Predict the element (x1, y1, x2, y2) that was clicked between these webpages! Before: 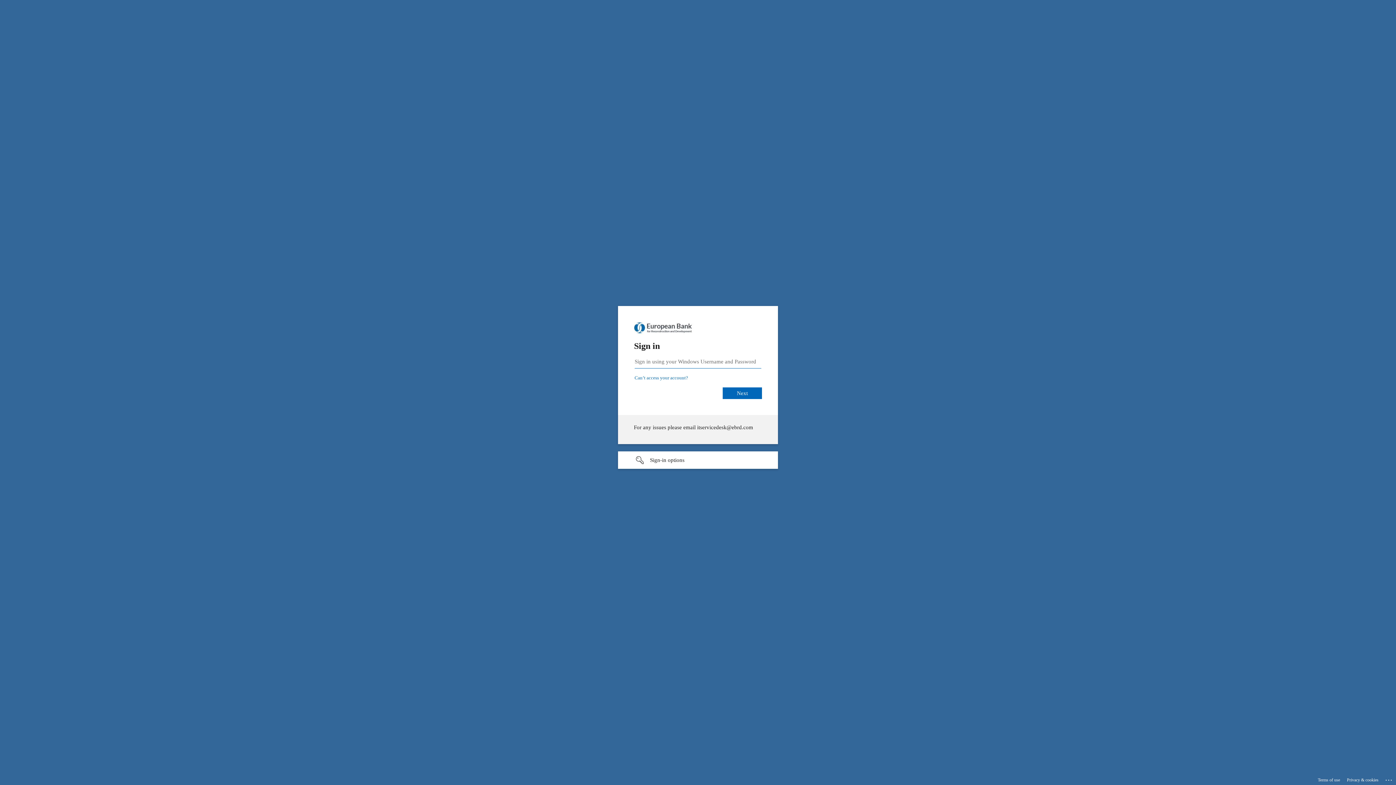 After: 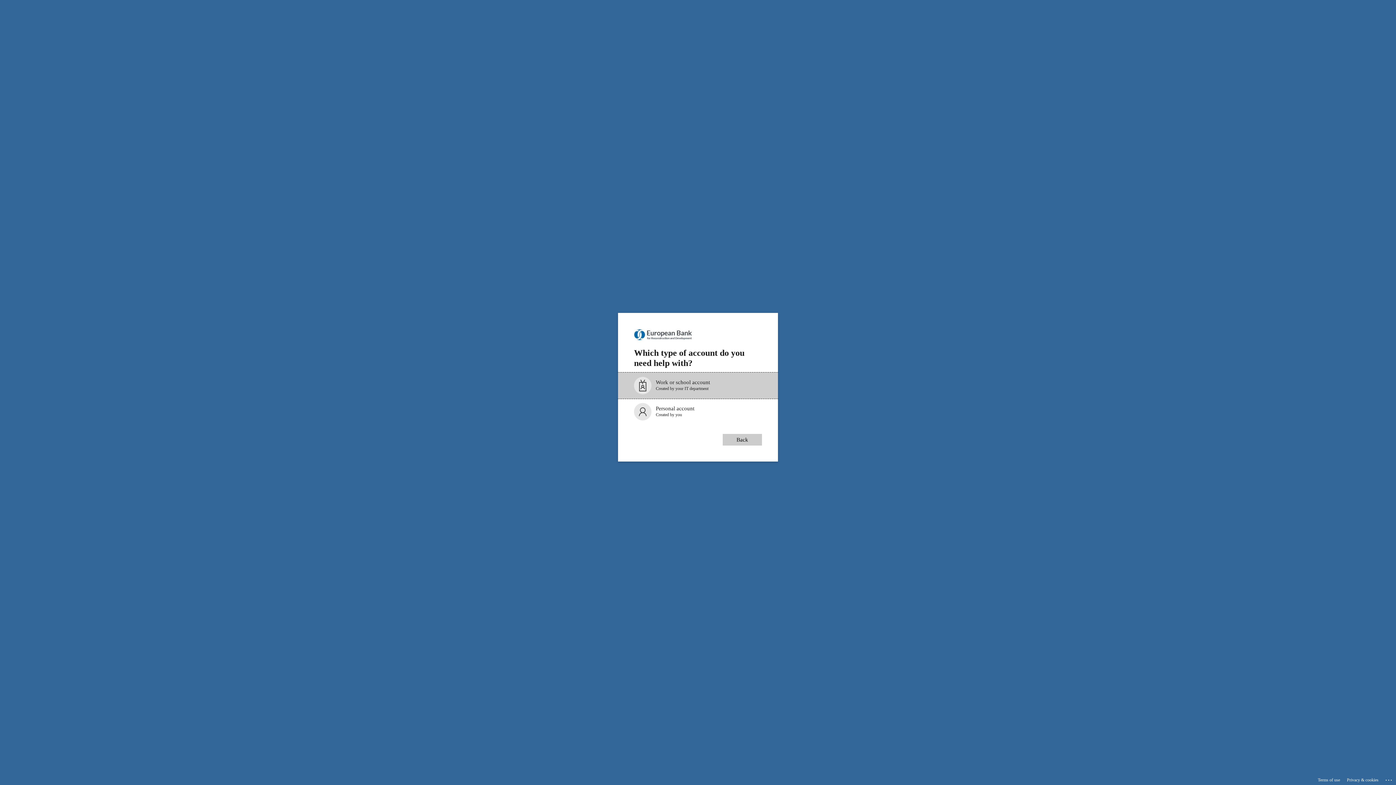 Action: bbox: (639, 375, 693, 380) label: Can’t access your account?